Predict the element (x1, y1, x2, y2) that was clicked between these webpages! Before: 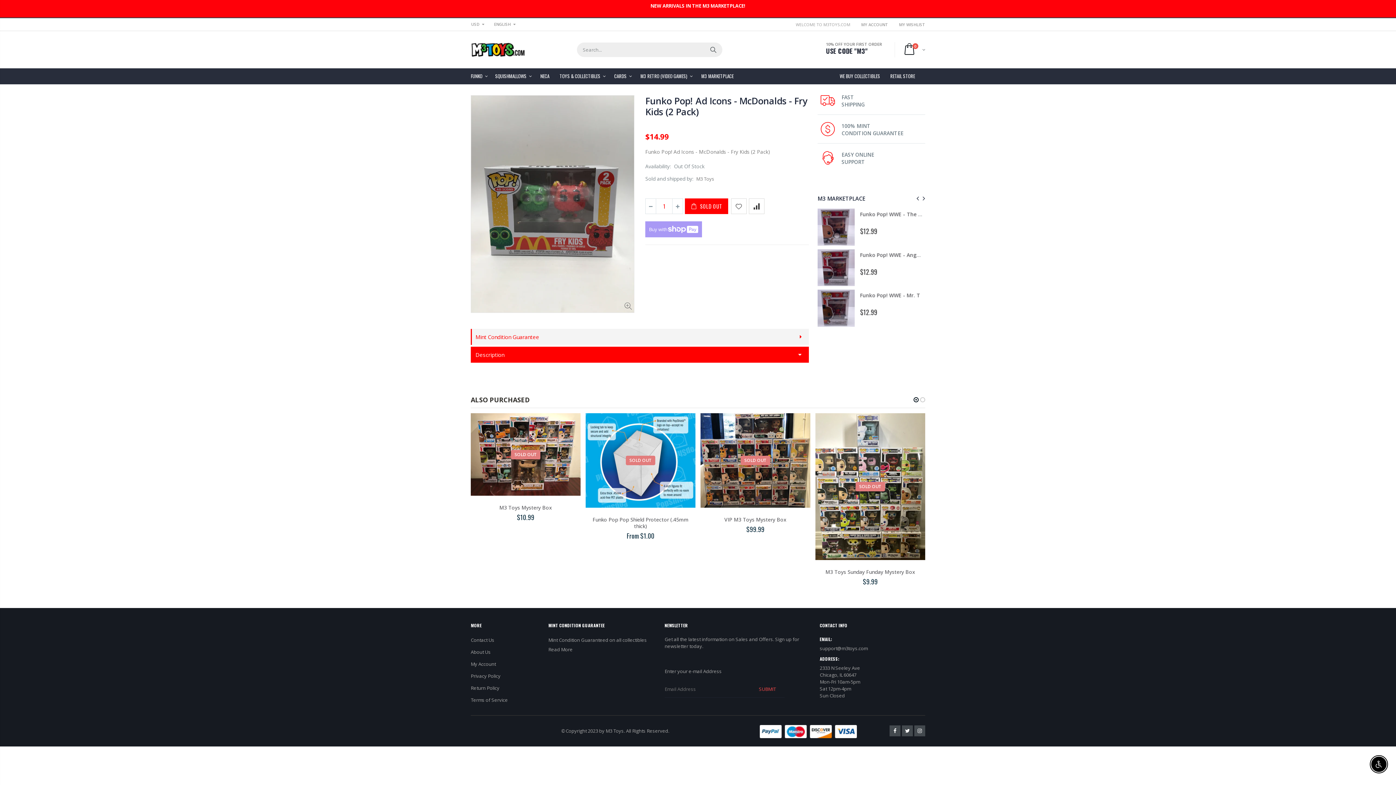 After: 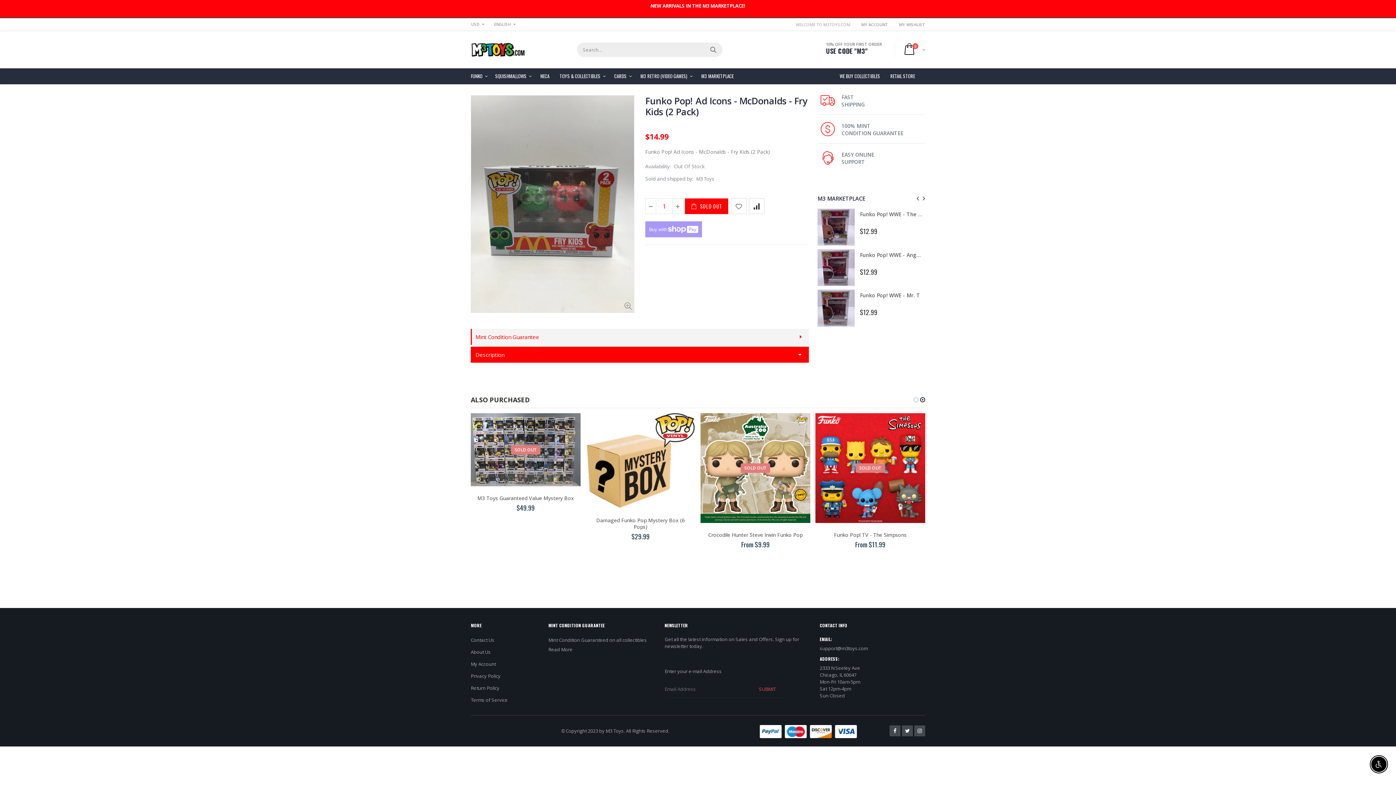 Action: bbox: (919, 395, 926, 404)